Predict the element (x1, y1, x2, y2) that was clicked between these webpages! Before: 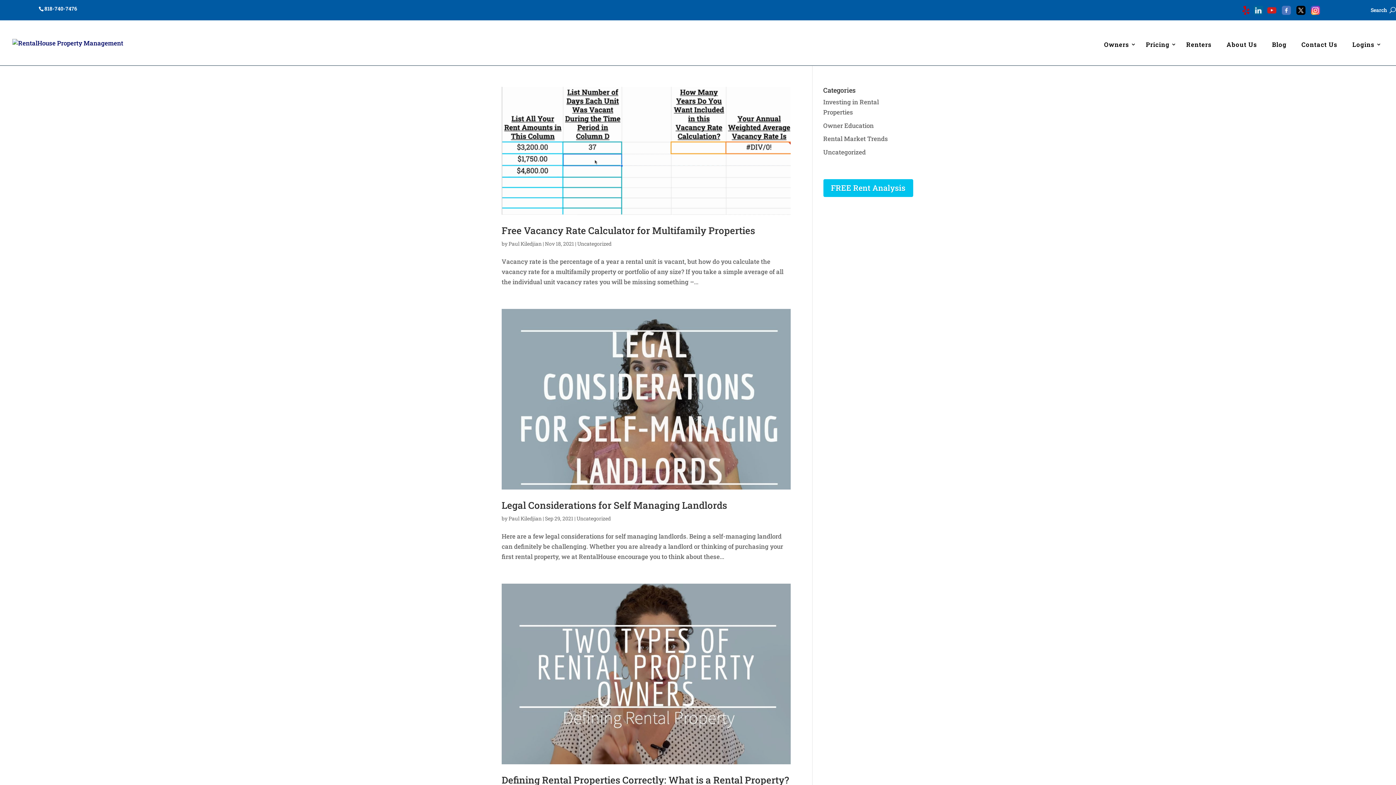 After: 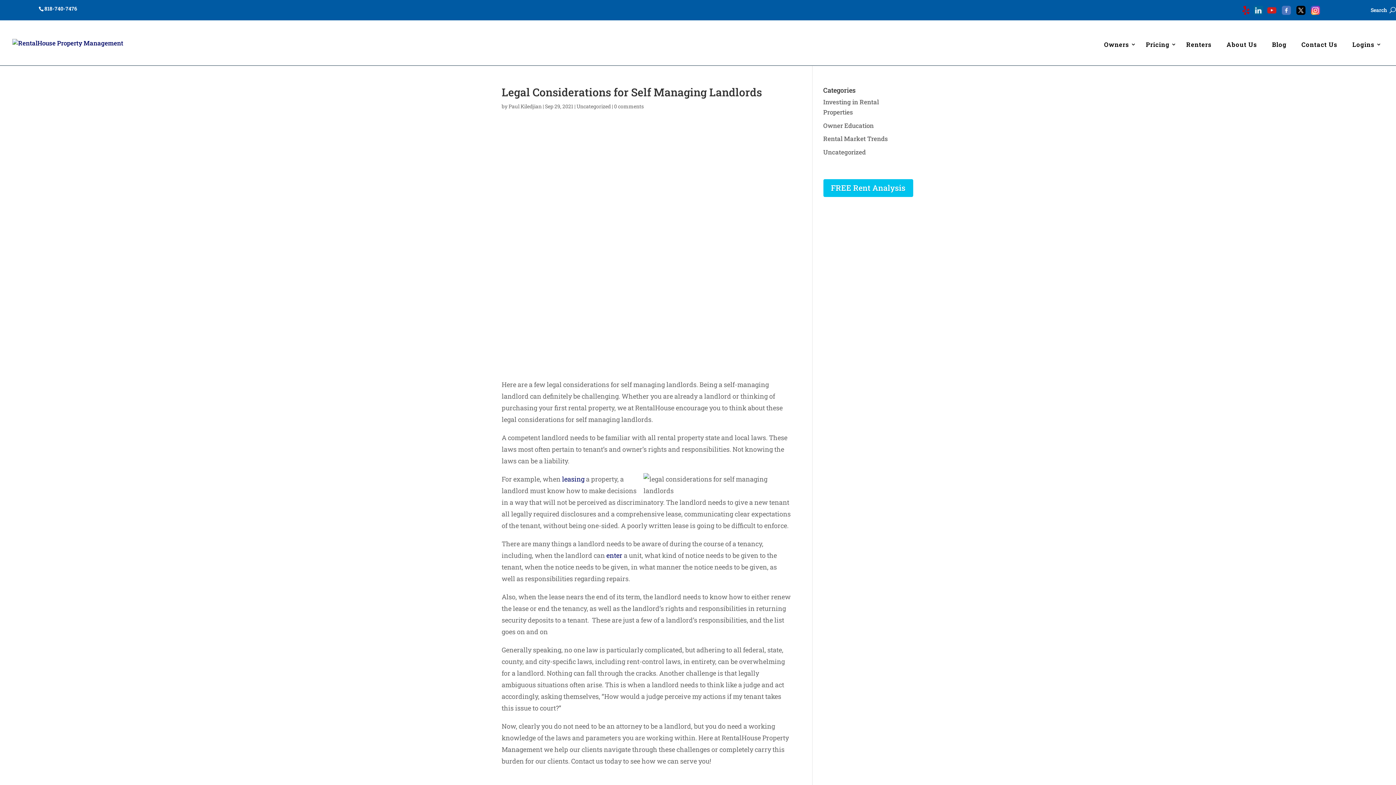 Action: bbox: (501, 308, 790, 489)